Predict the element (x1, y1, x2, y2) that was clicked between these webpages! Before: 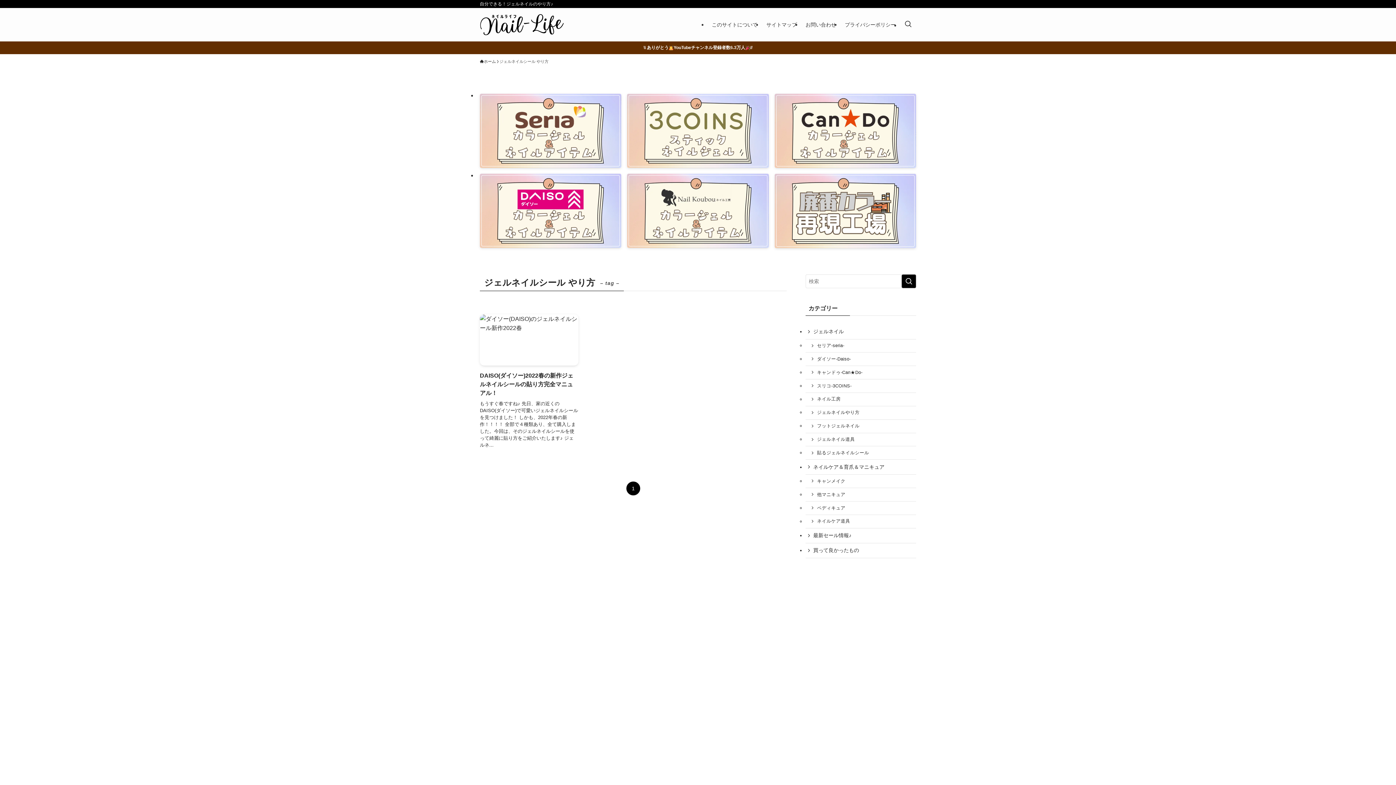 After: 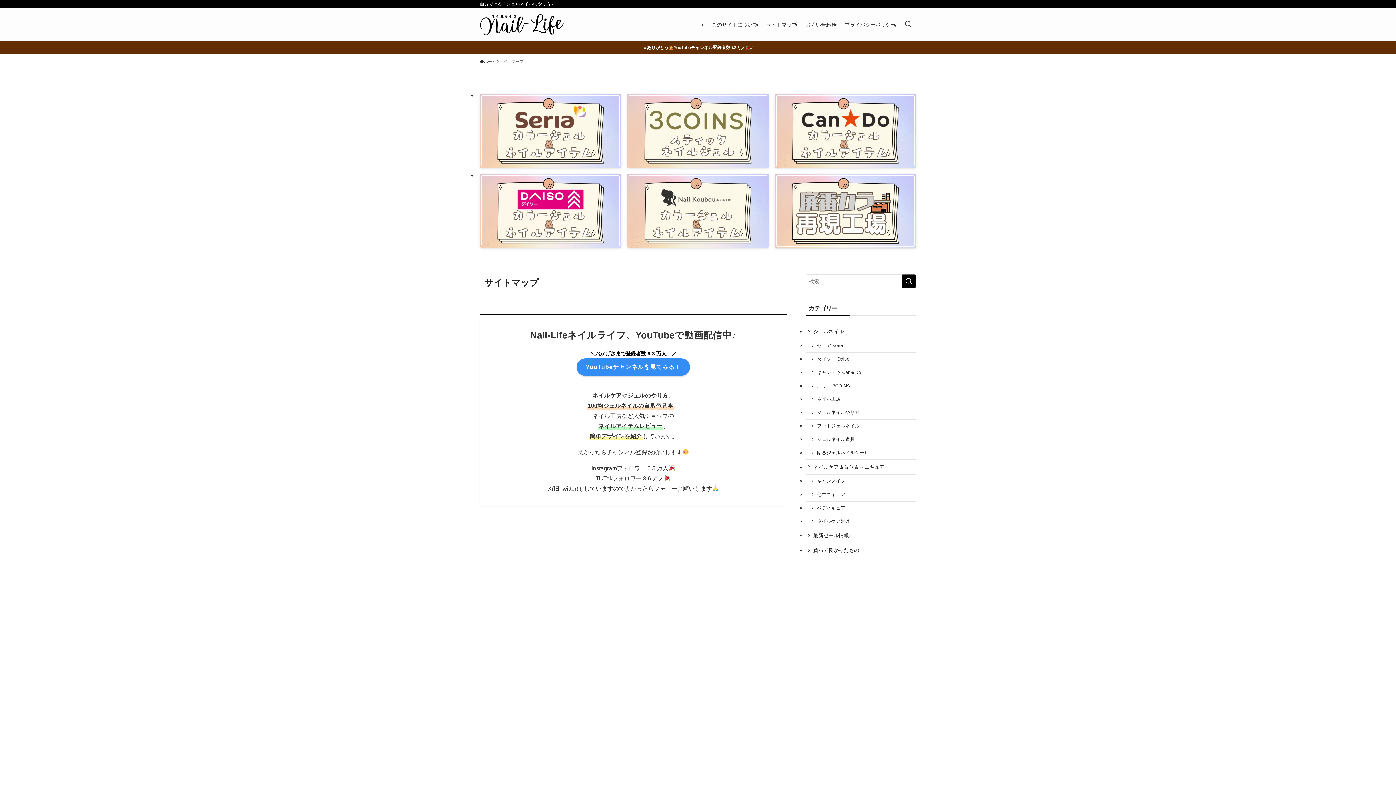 Action: label: サイトマップ bbox: (762, 8, 801, 41)